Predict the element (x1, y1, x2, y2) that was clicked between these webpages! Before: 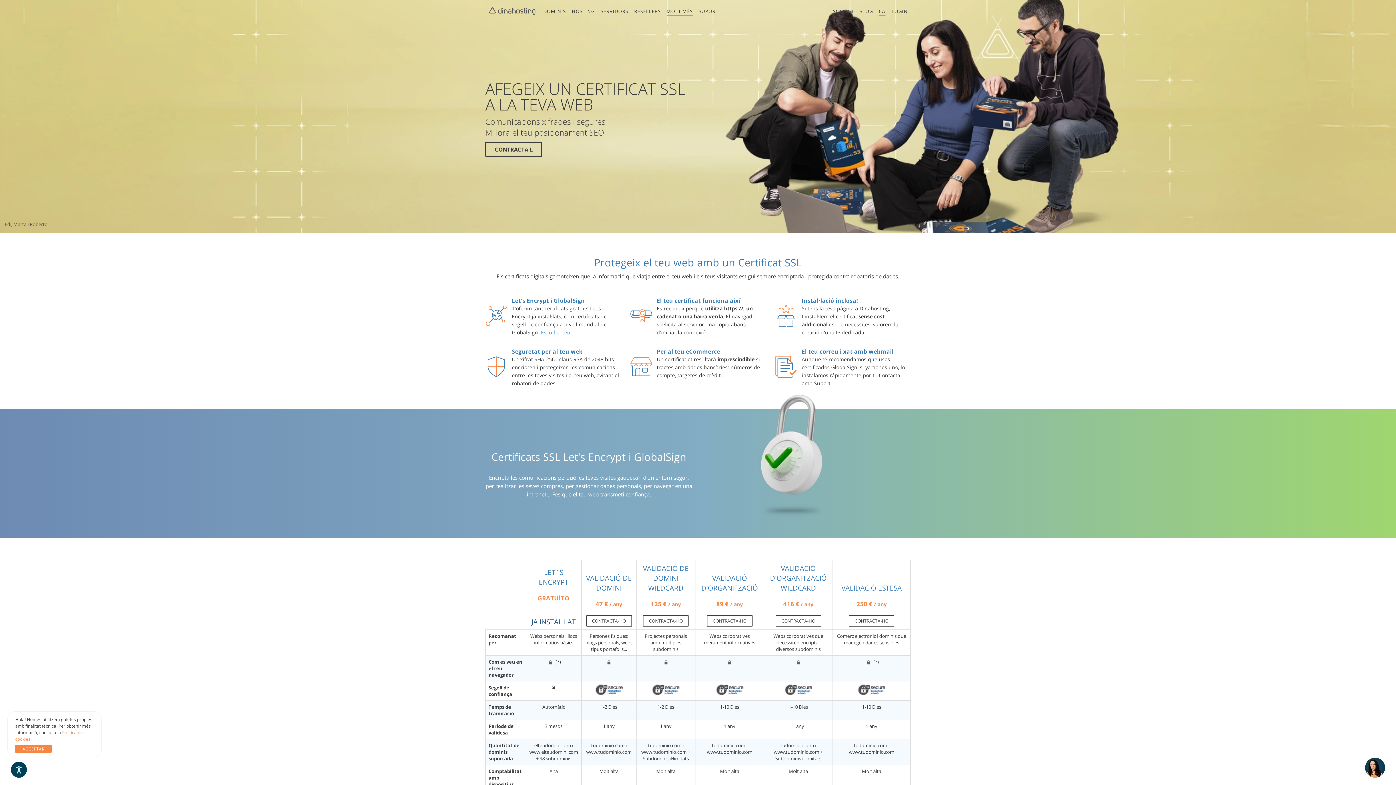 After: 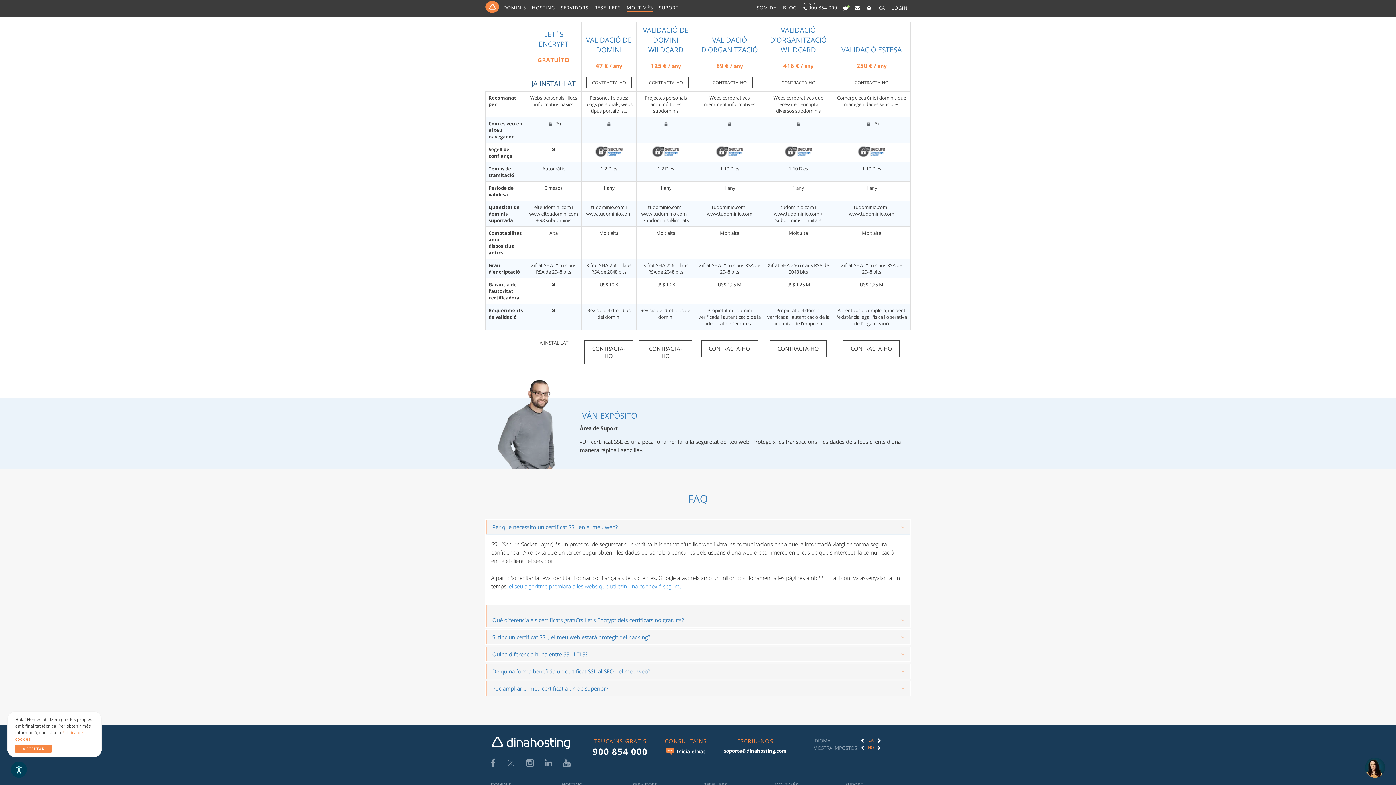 Action: label: CONTRACTA'L bbox: (485, 142, 542, 156)